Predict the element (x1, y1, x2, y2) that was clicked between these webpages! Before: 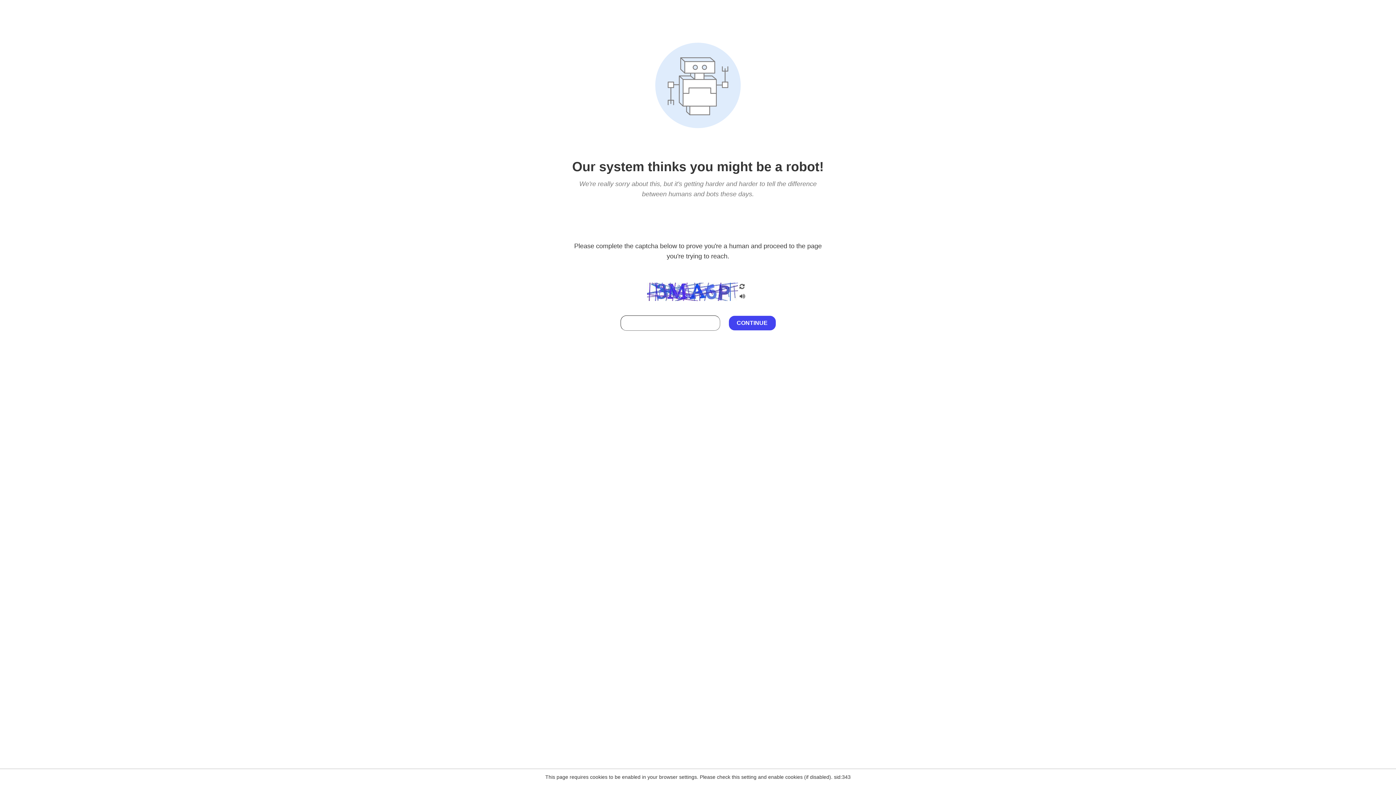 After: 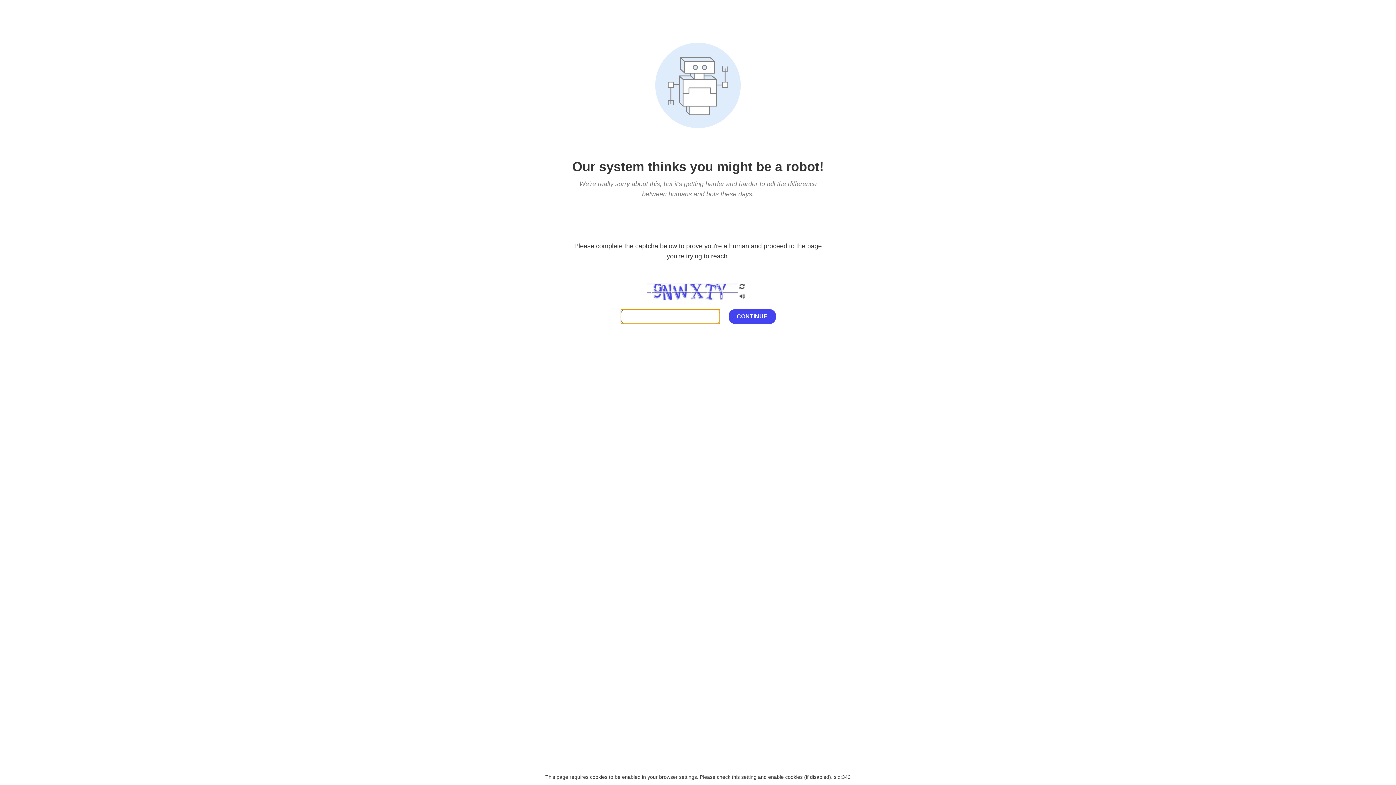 Action: bbox: (738, 203, 746, 209)